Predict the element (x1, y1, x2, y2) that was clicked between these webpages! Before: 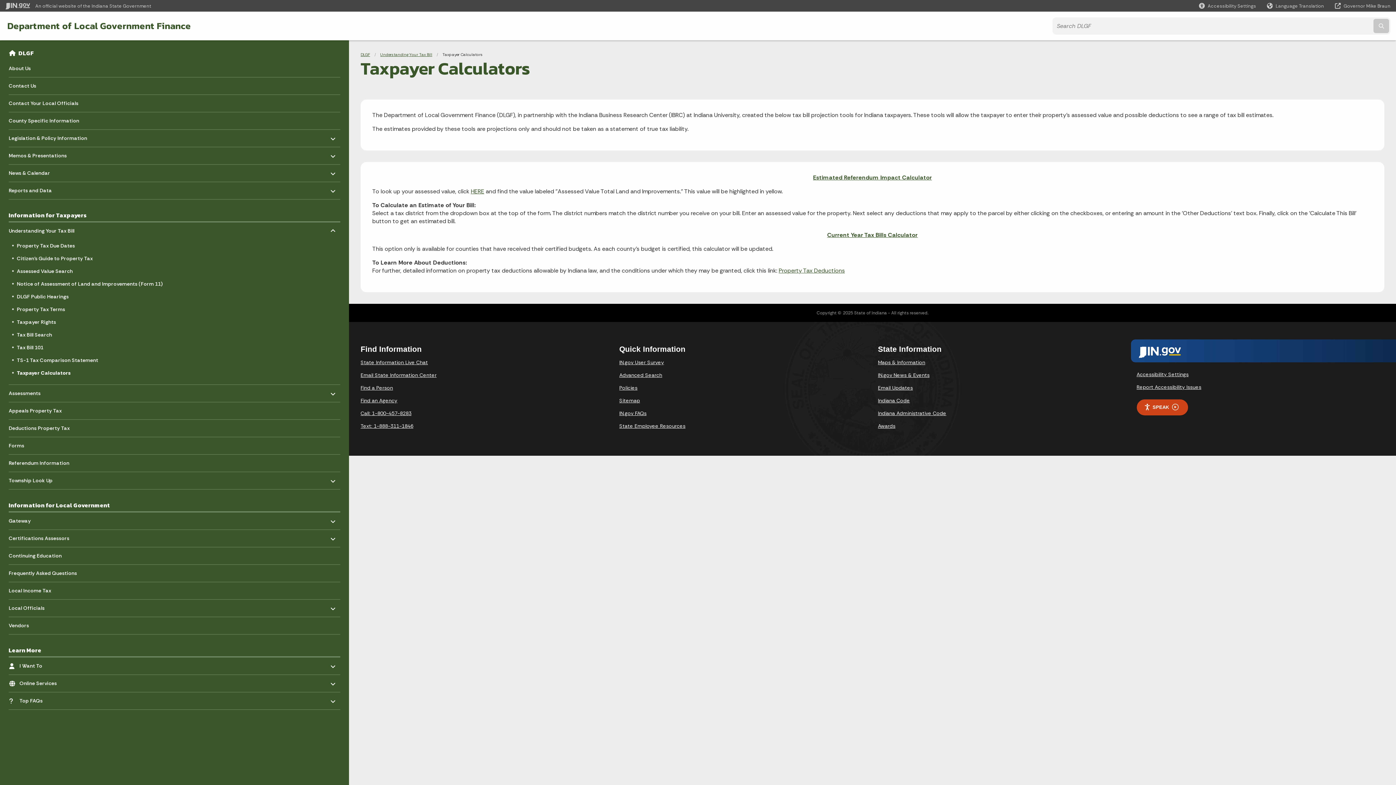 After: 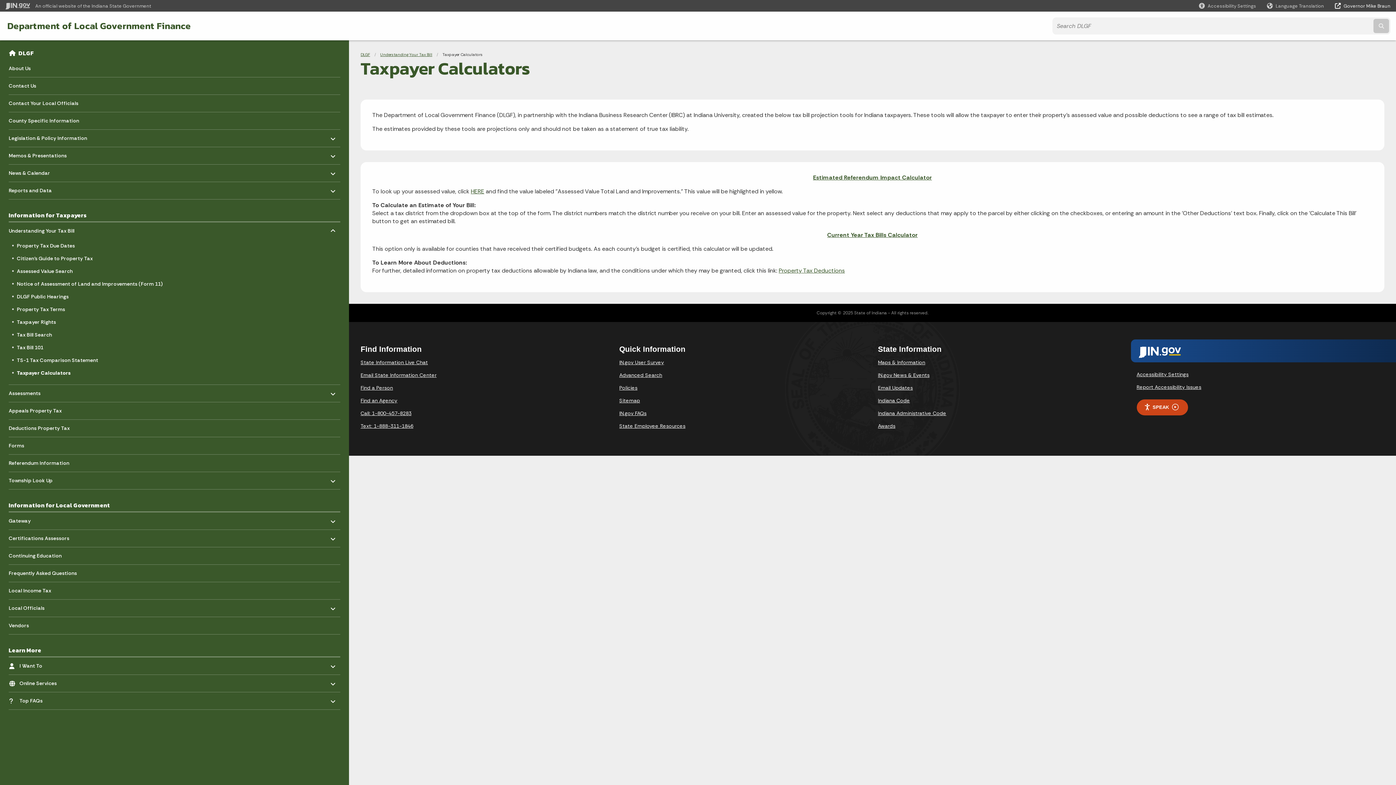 Action: label: Governor Mike Braun bbox: (1335, 2, 1390, 9)